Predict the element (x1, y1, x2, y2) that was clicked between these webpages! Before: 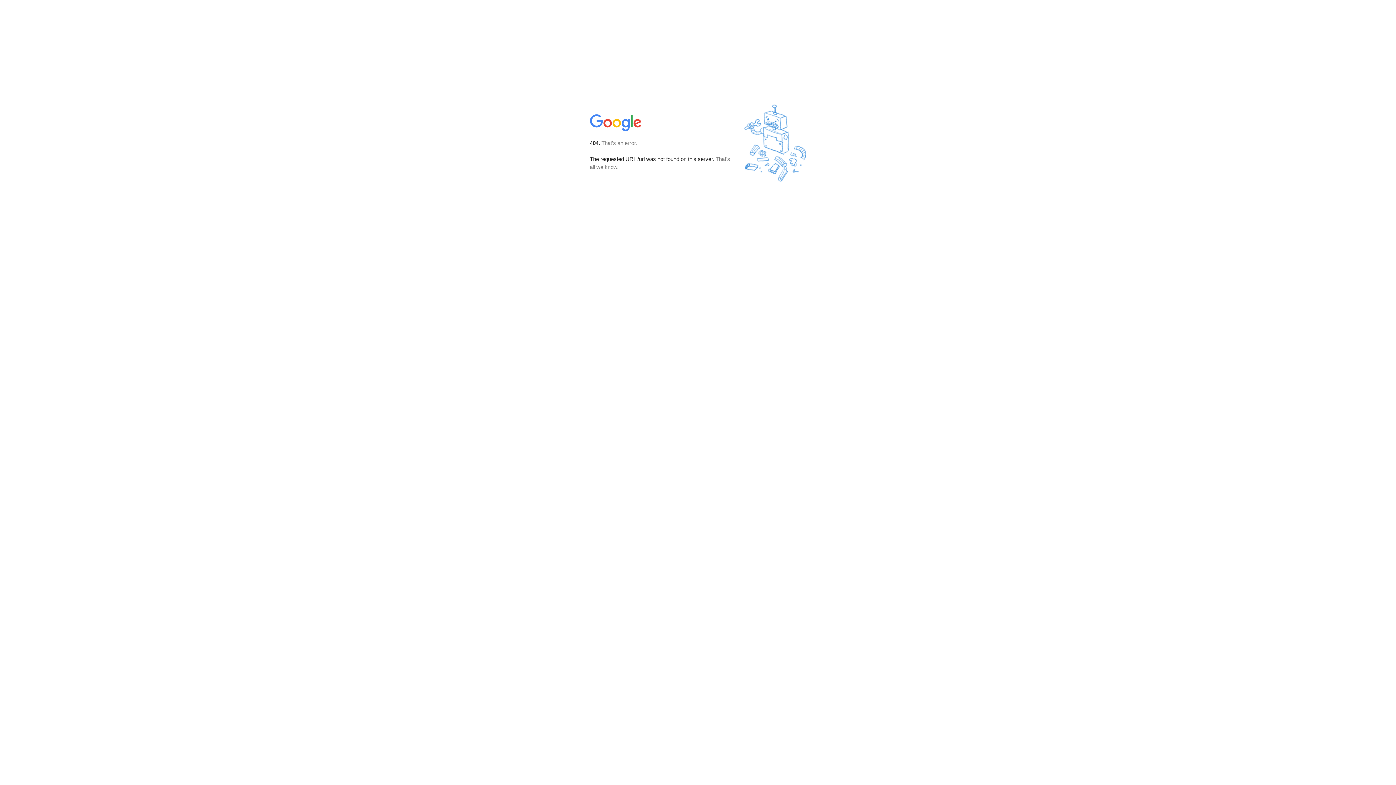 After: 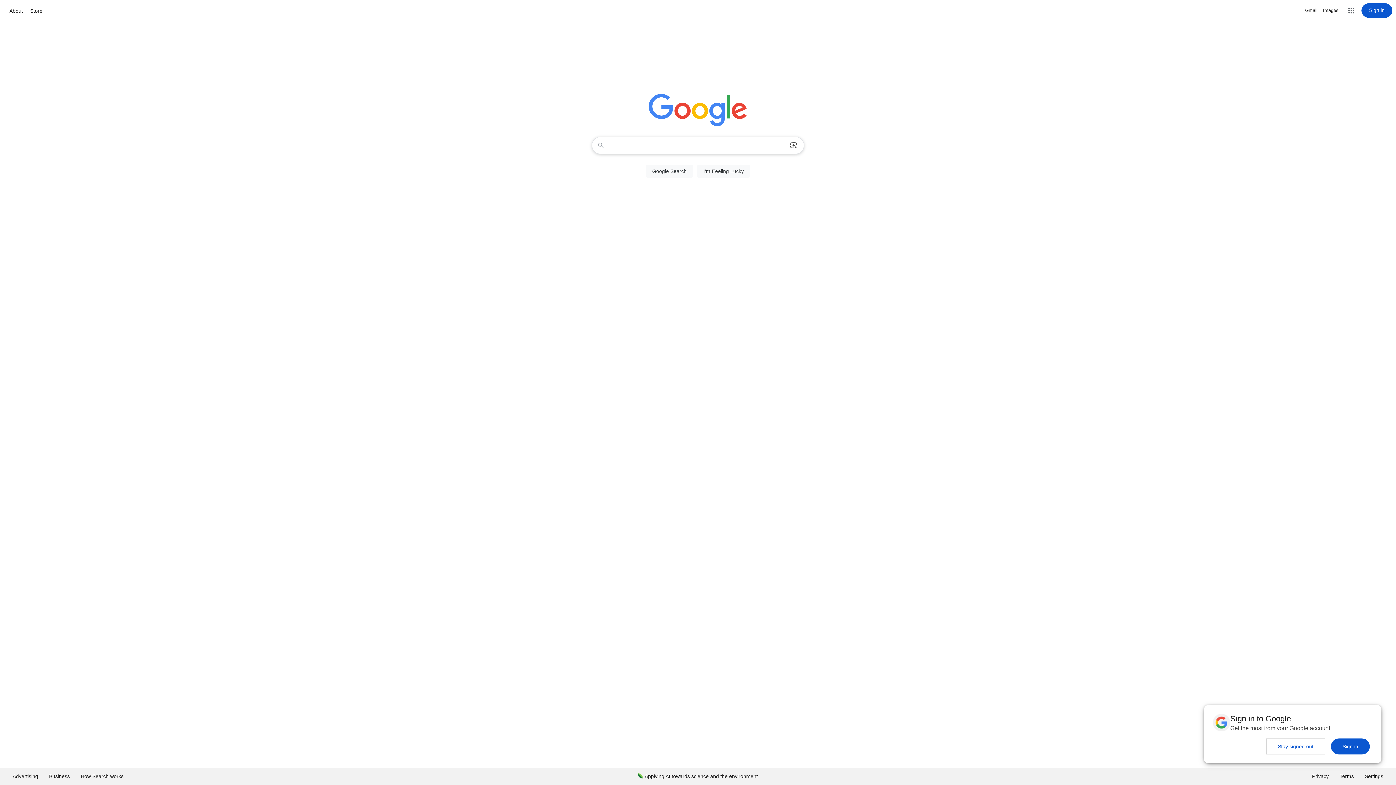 Action: bbox: (590, 127, 642, 134)